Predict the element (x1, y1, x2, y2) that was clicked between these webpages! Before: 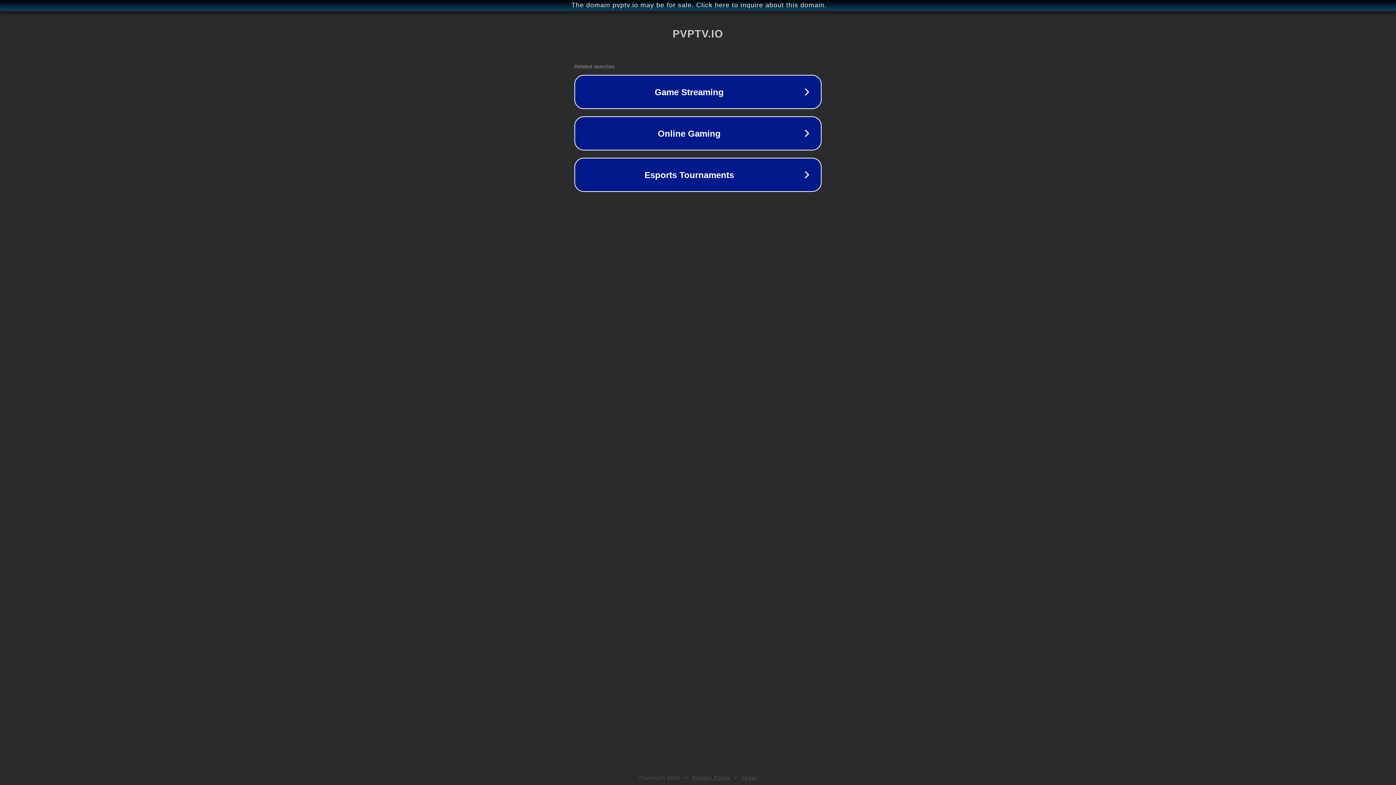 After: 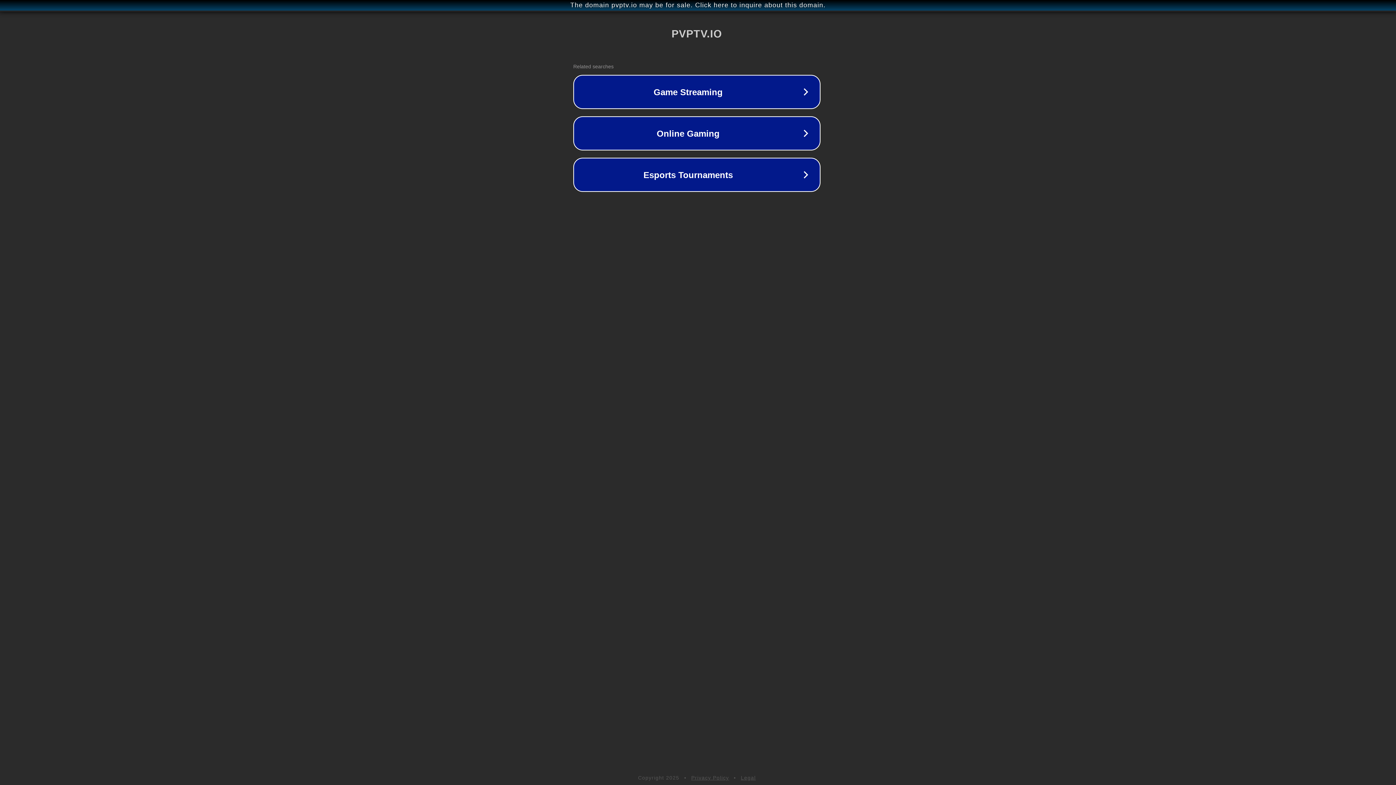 Action: bbox: (1, 1, 1397, 9) label: The domain pvptv.io may be for sale. Click here to inquire about this domain.